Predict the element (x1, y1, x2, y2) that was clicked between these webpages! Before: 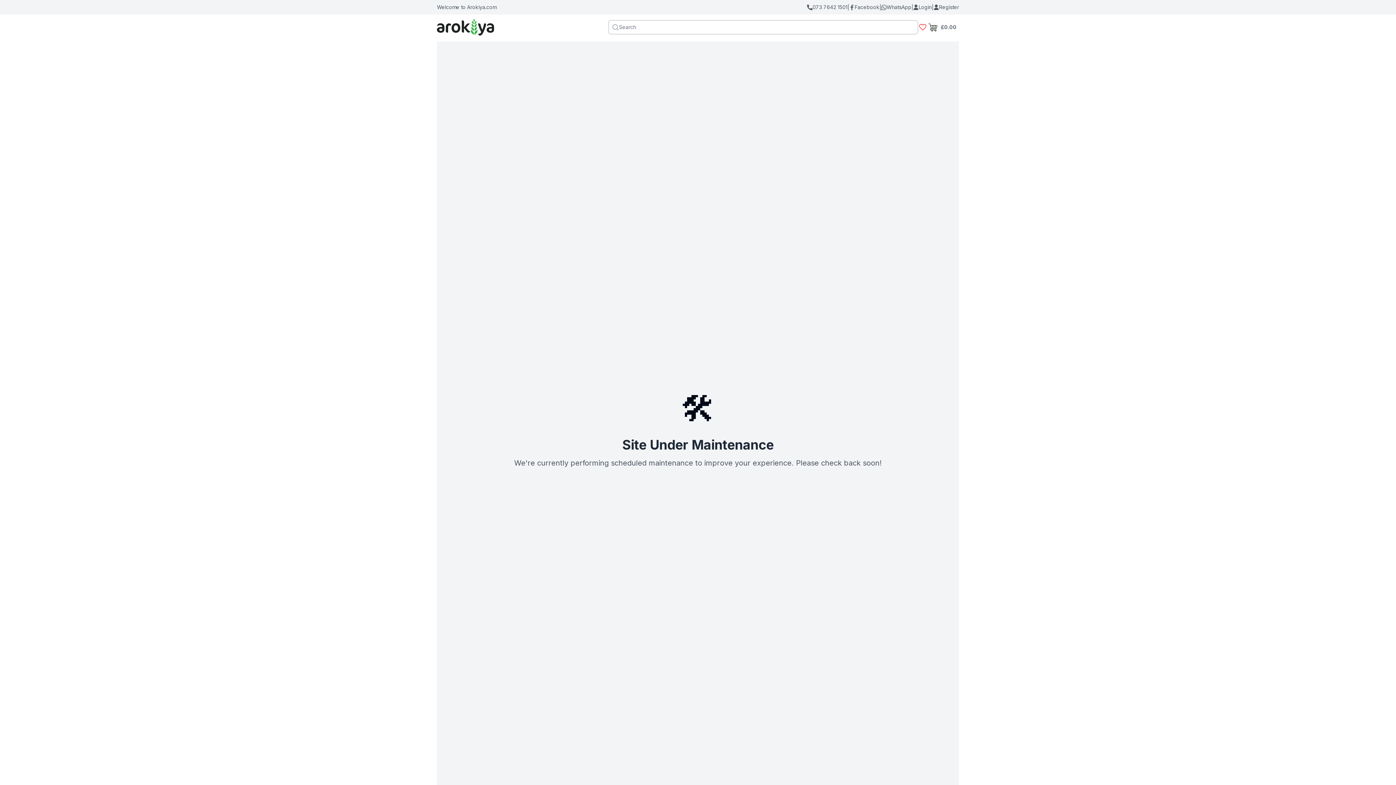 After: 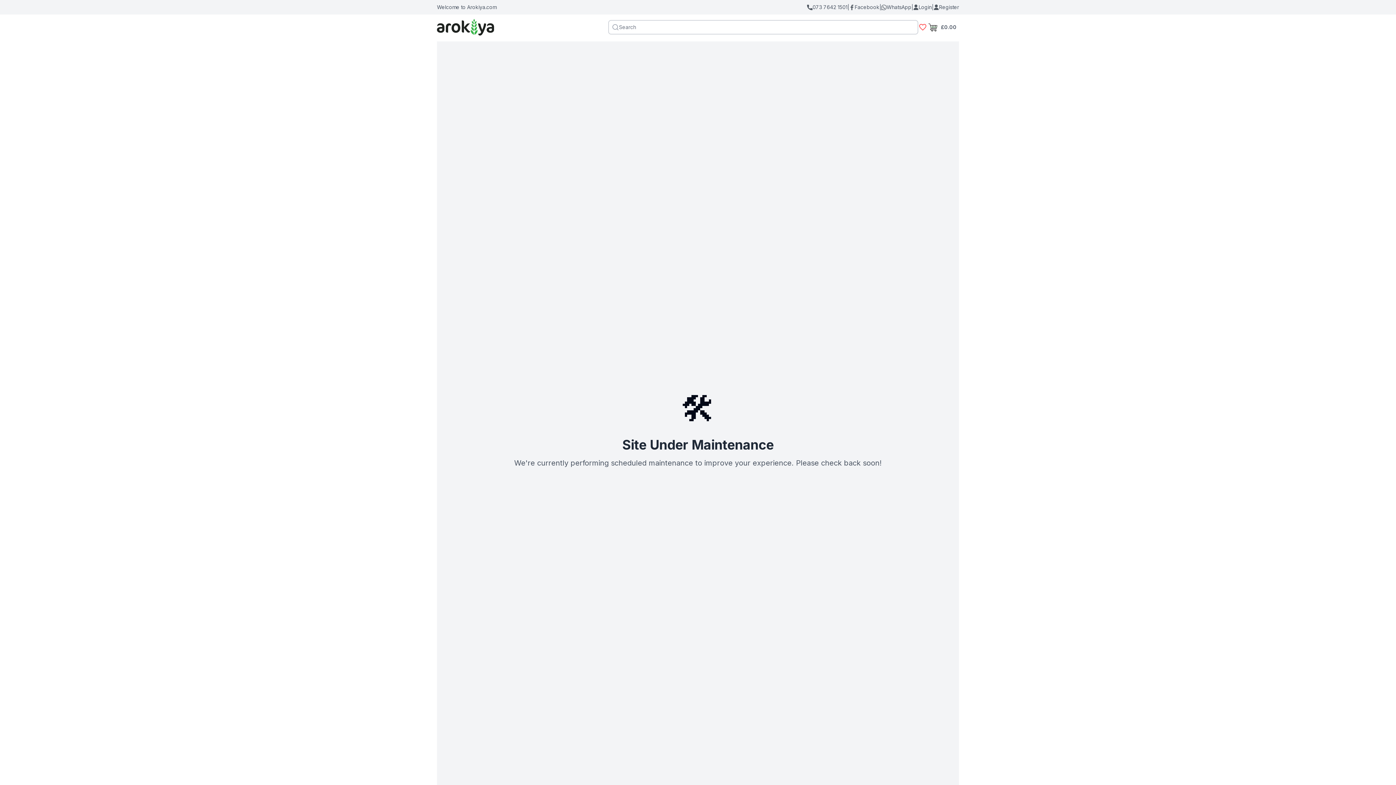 Action: bbox: (933, 3, 959, 10) label: register